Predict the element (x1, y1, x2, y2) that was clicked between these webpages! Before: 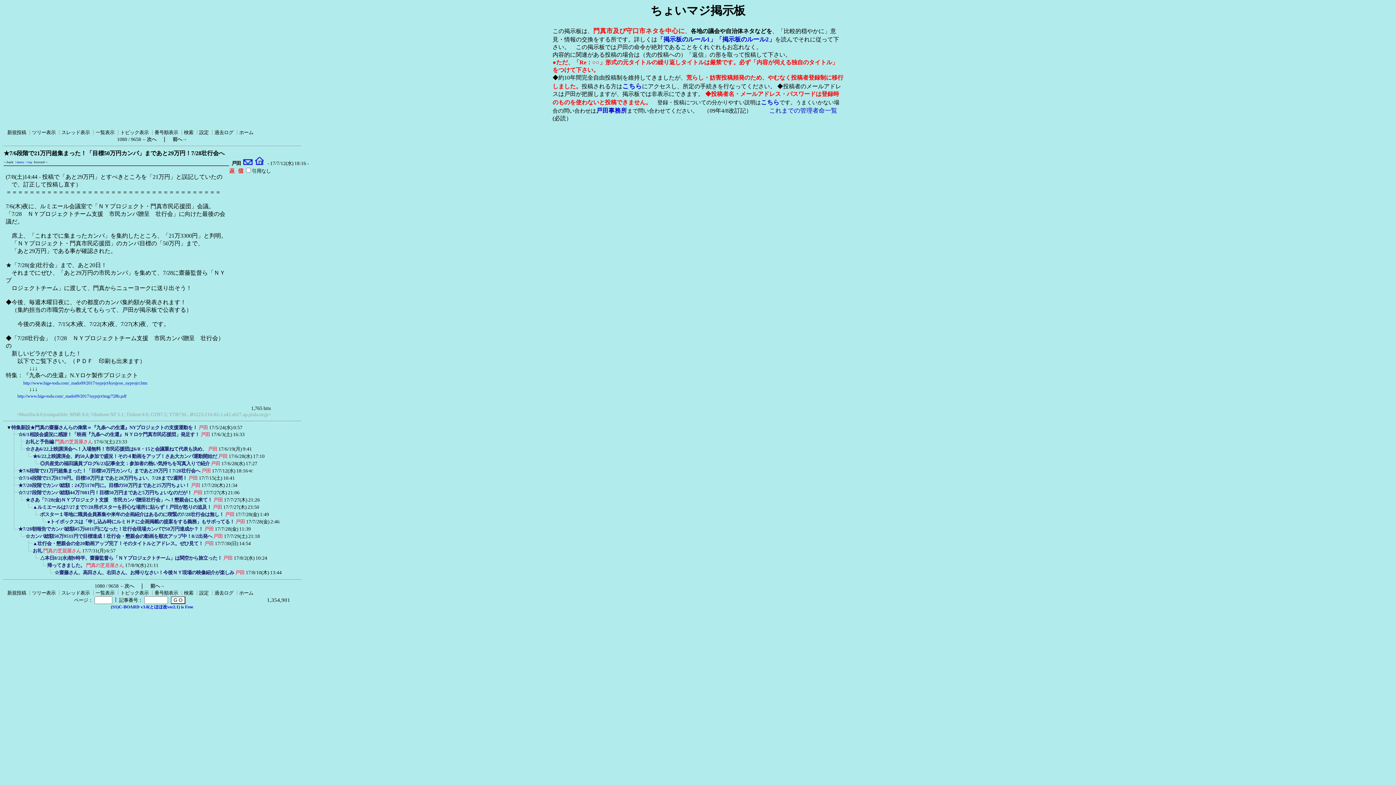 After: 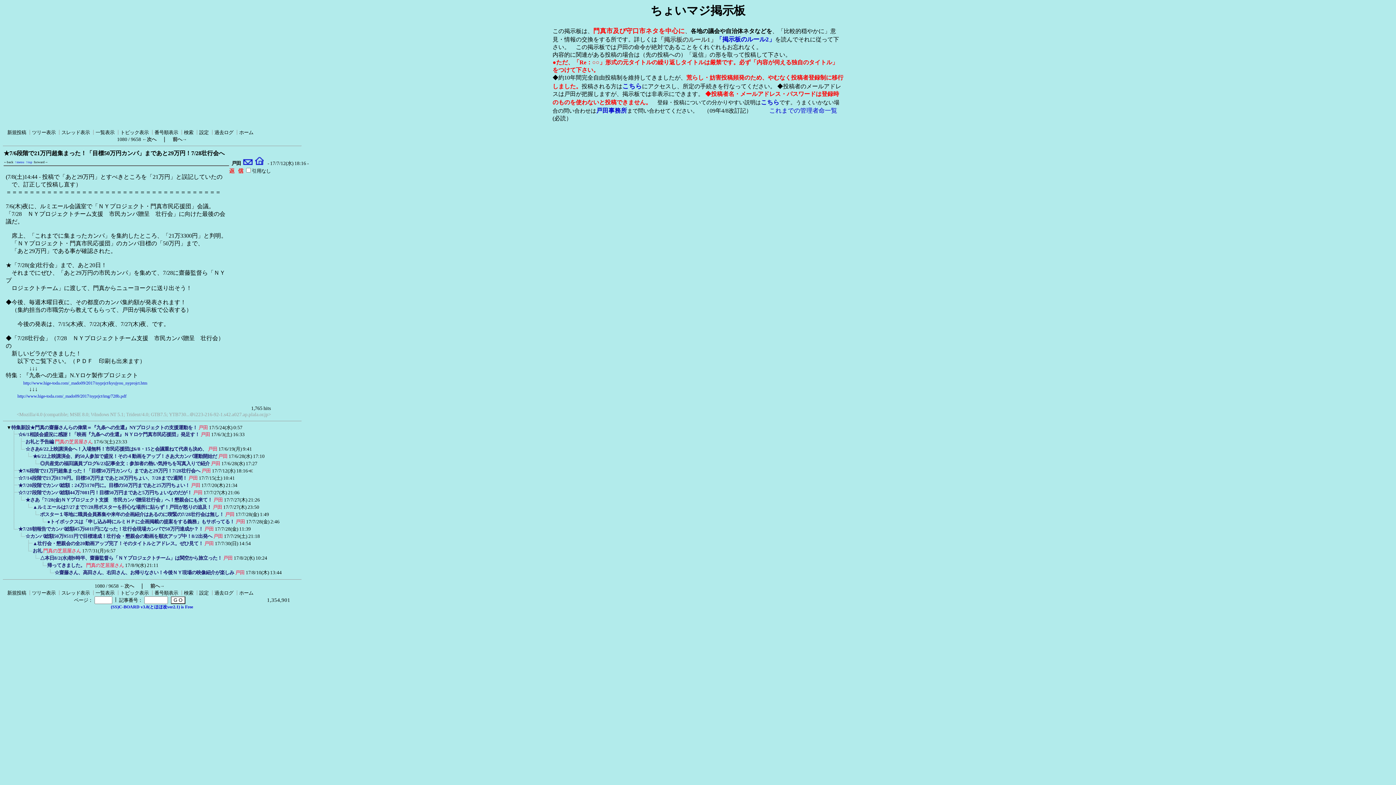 Action: bbox: (657, 36, 716, 43) label: 「掲示板のルール1」